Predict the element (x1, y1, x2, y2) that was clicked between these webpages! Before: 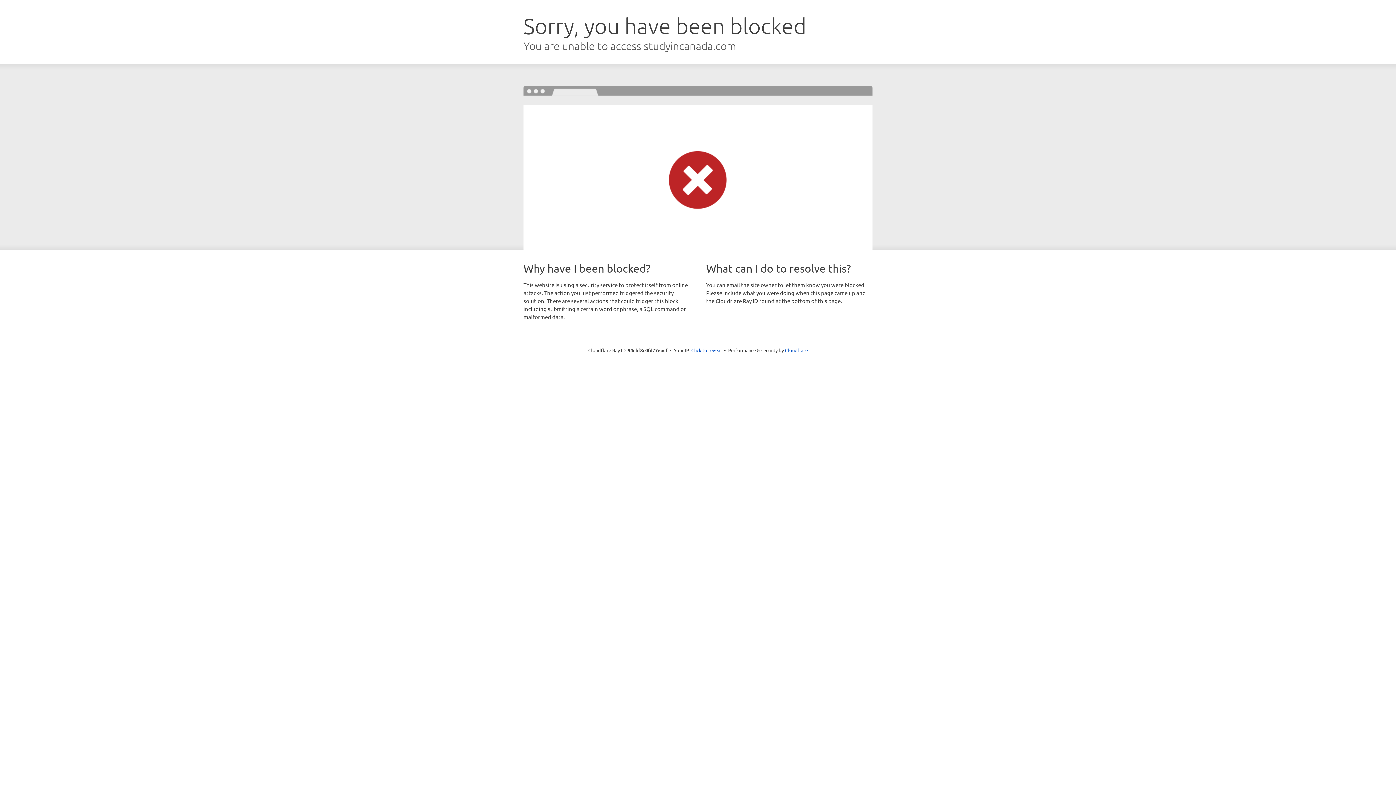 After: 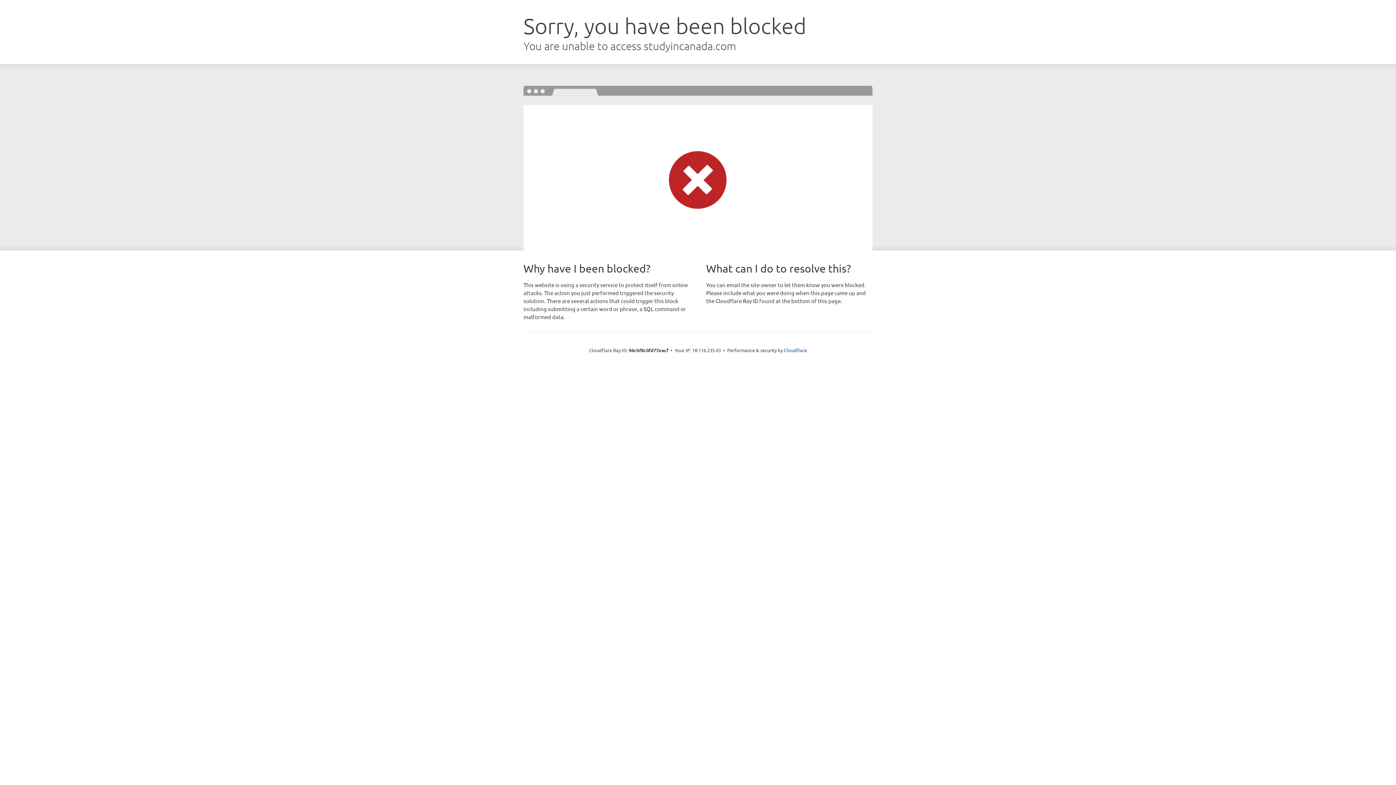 Action: bbox: (691, 346, 722, 353) label: Click to reveal